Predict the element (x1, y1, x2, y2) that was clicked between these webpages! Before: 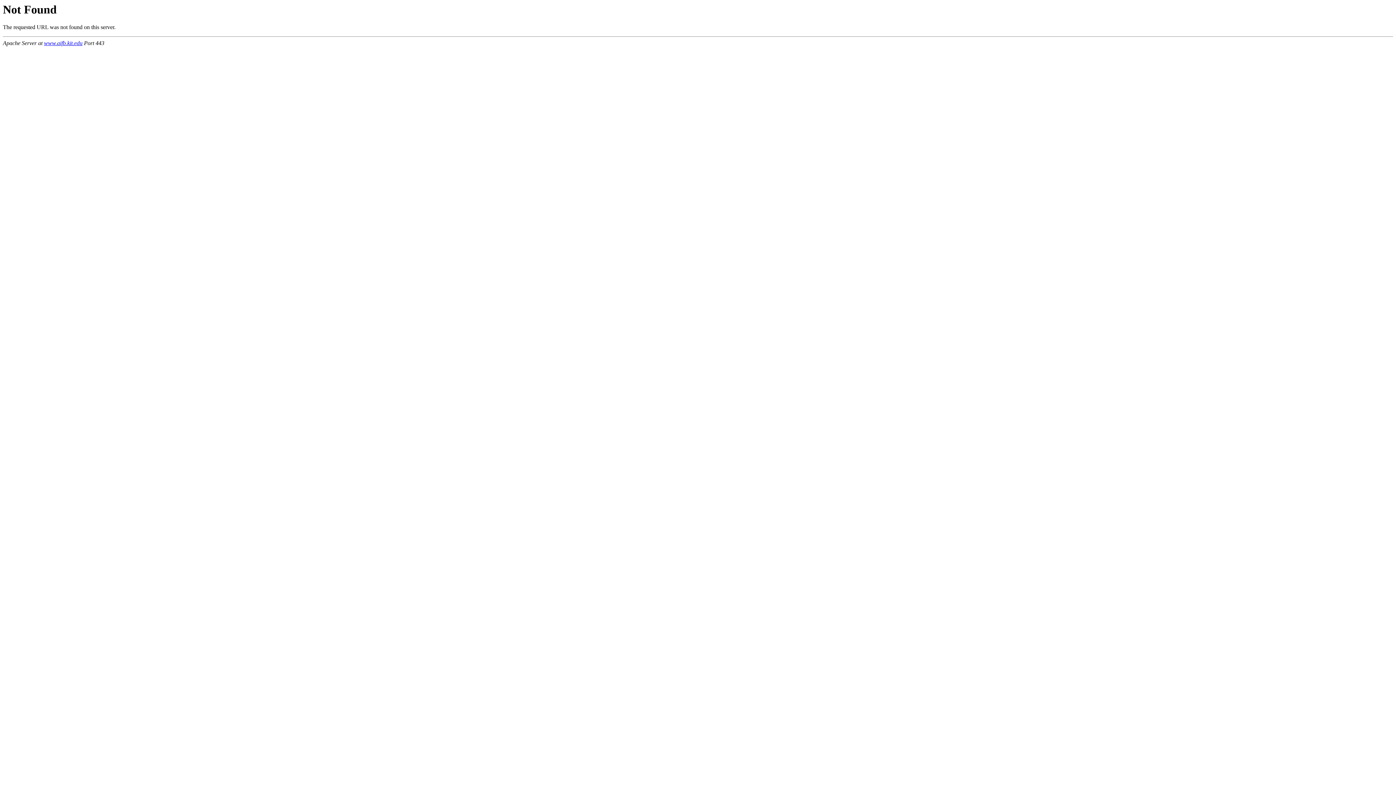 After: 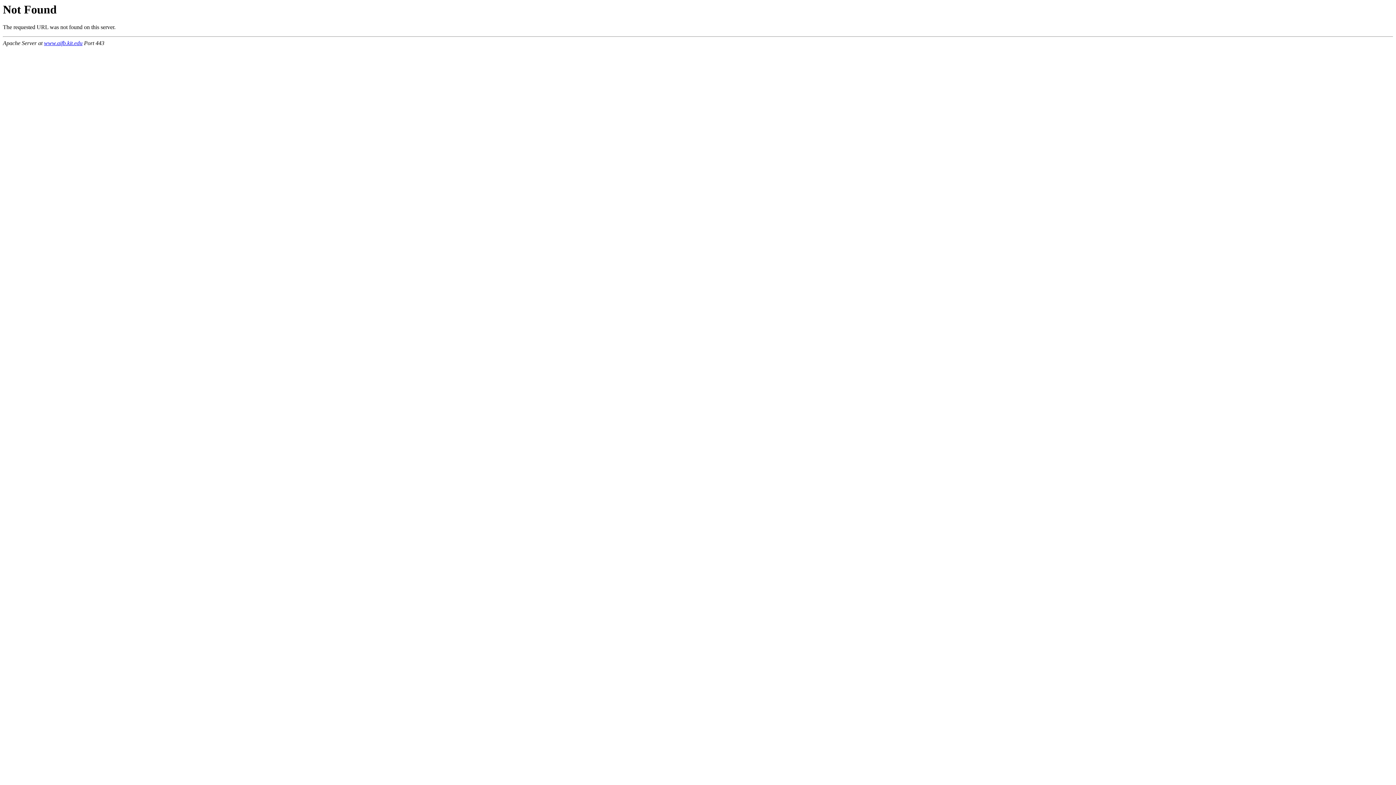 Action: label: www.aifb.kit.edu bbox: (44, 40, 82, 46)